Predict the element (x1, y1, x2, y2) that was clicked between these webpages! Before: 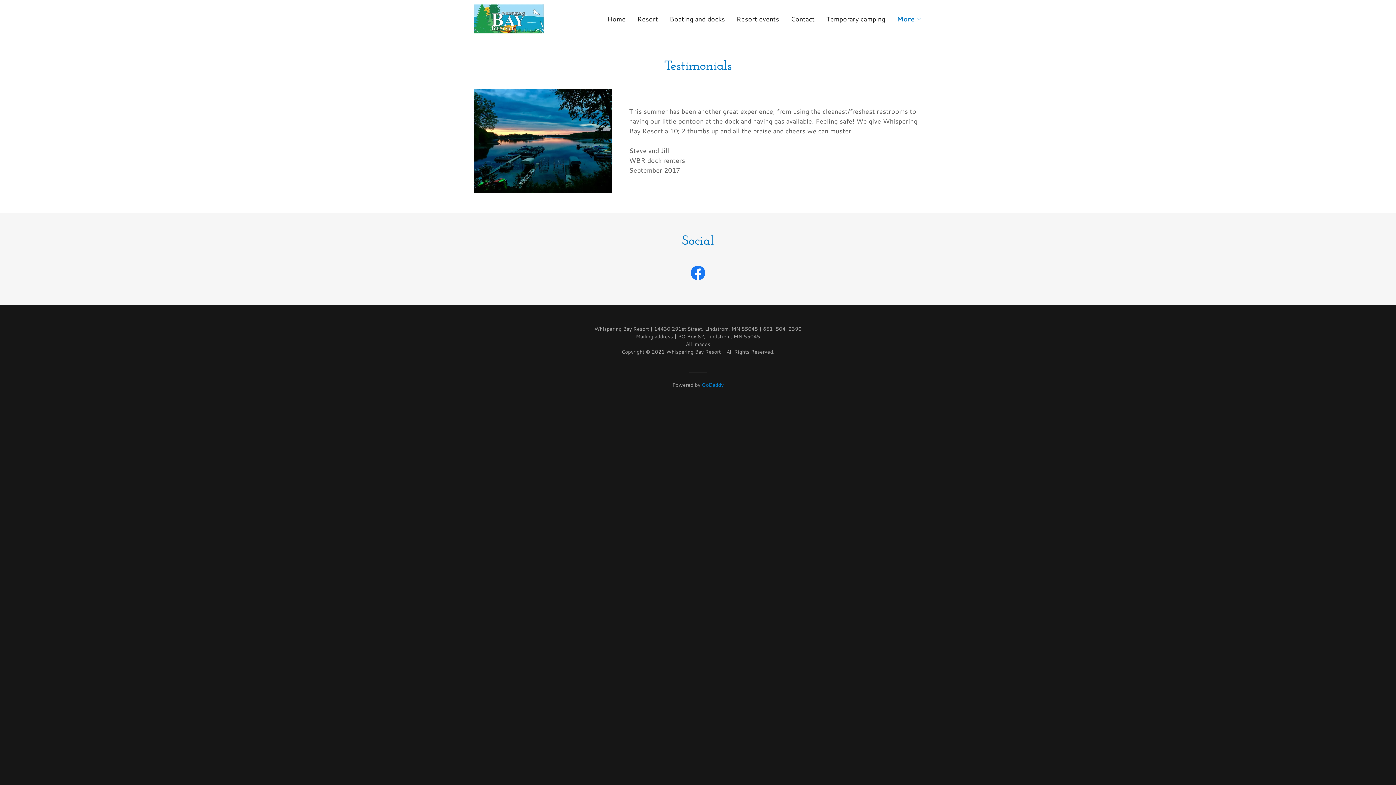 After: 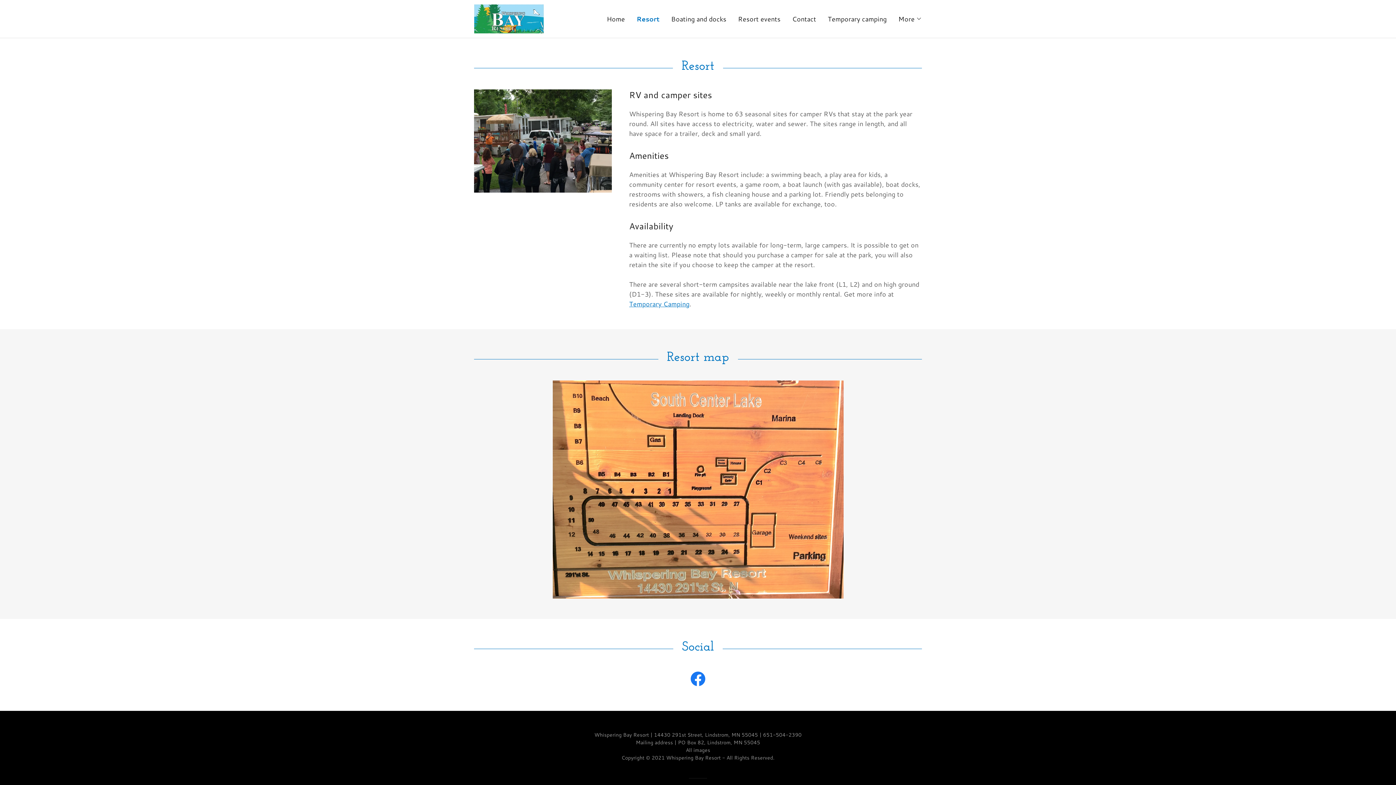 Action: bbox: (635, 12, 660, 25) label: Resort